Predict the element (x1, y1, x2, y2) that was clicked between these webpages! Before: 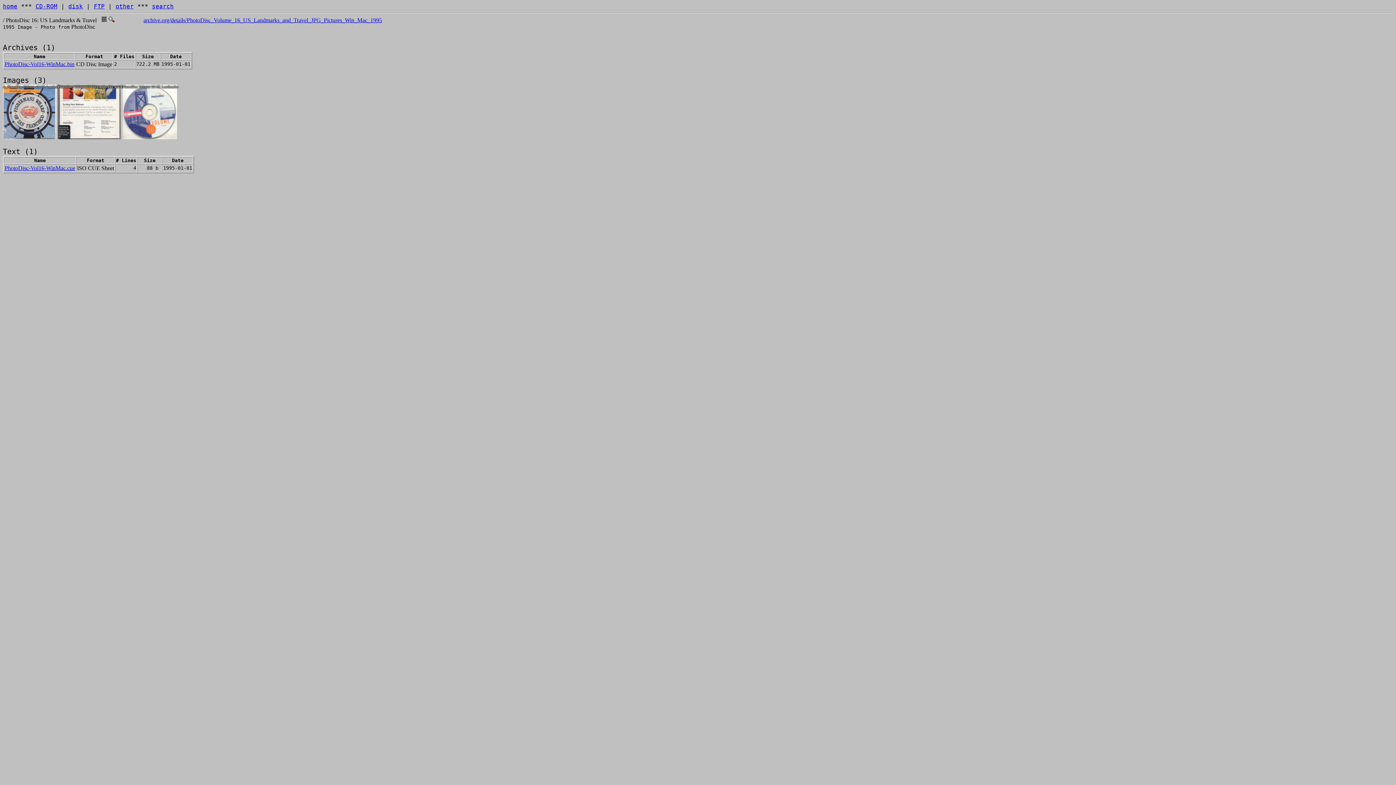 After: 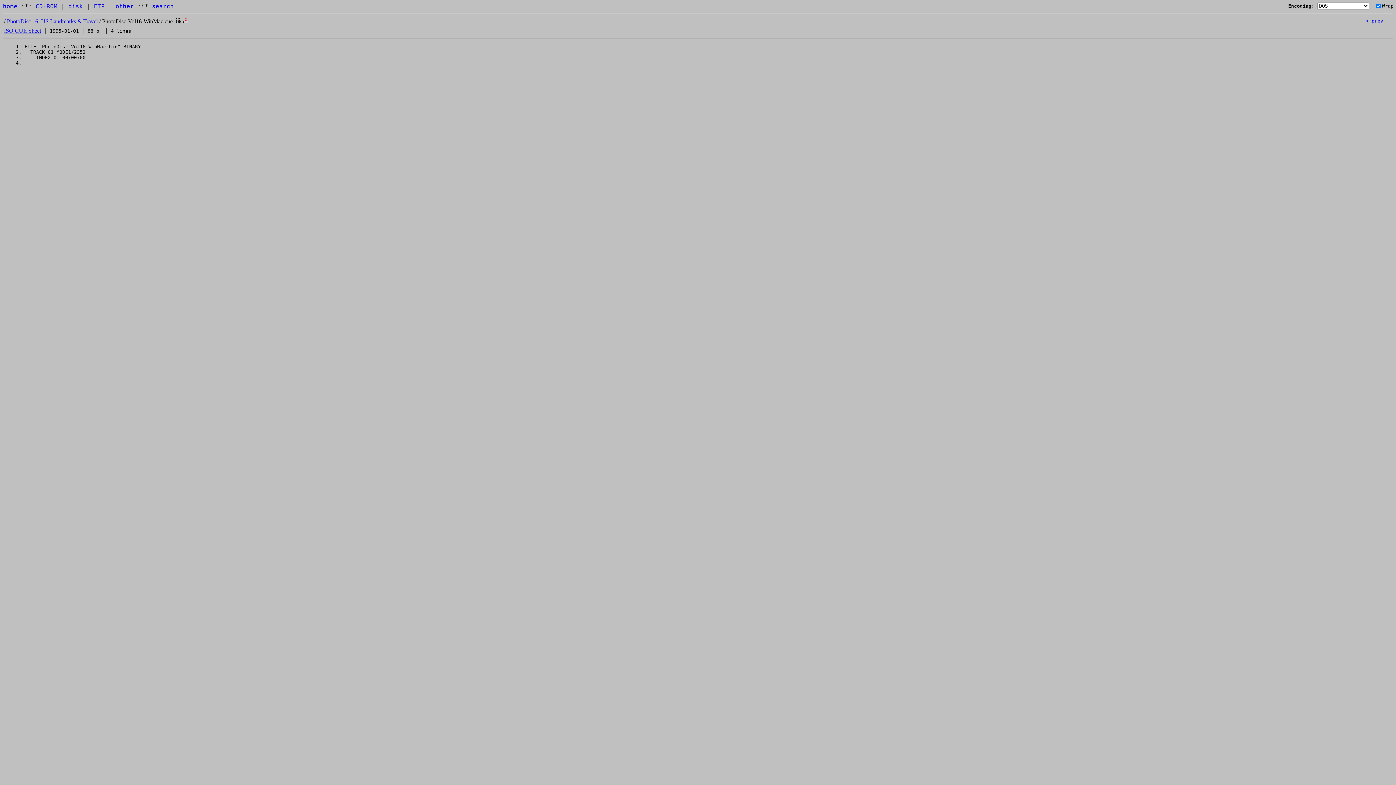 Action: bbox: (4, 165, 75, 171) label: PhotoDisc-Vol16-WinMac.cue